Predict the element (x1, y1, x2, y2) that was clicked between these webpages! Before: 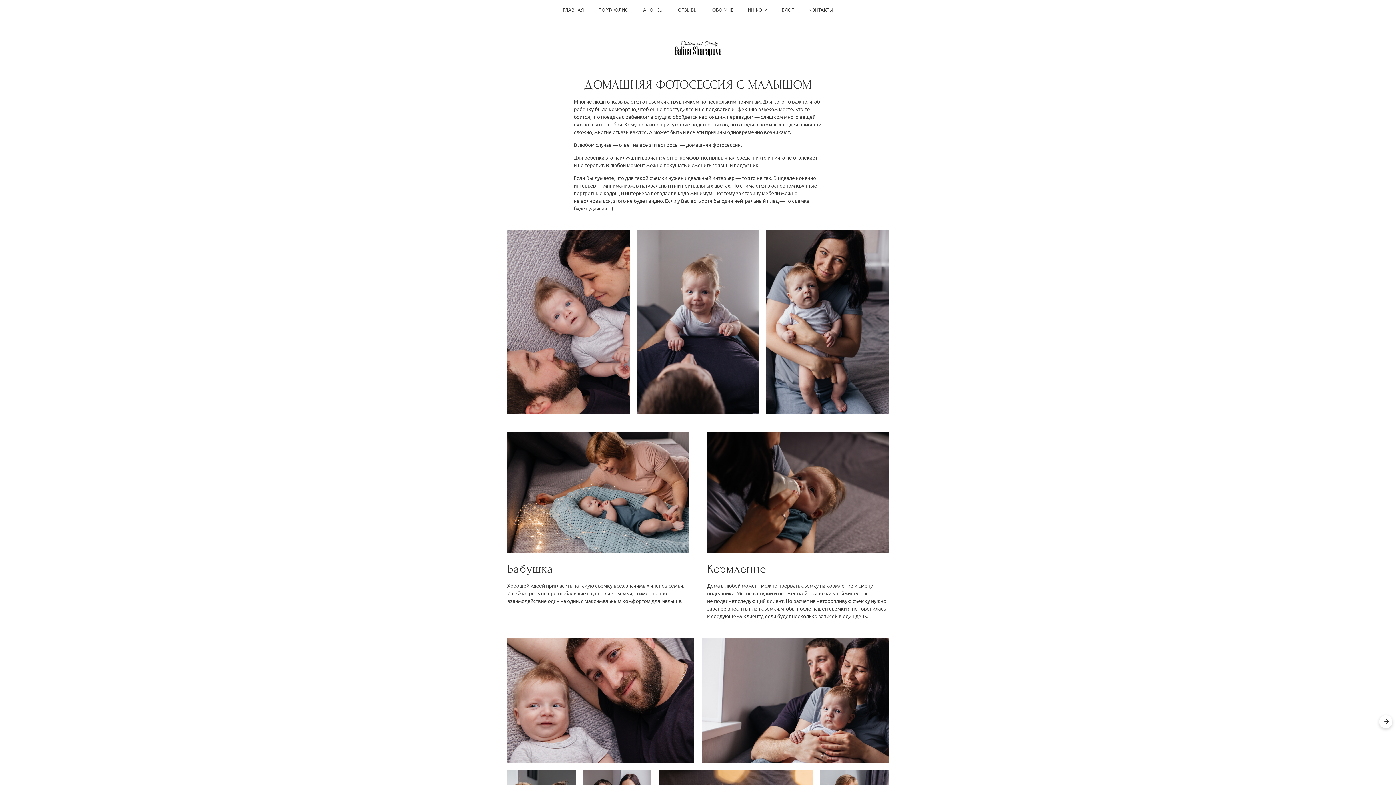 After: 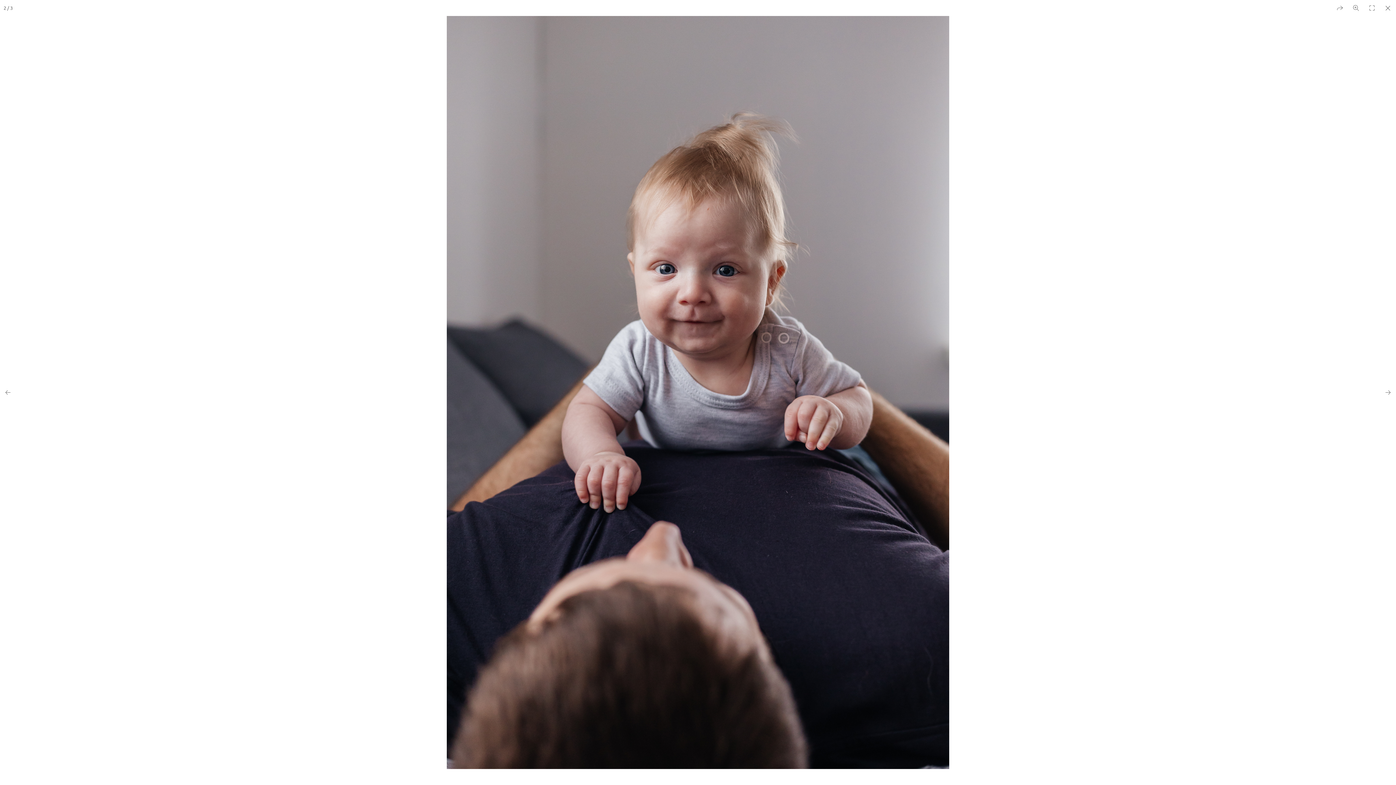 Action: bbox: (636, 230, 759, 414)